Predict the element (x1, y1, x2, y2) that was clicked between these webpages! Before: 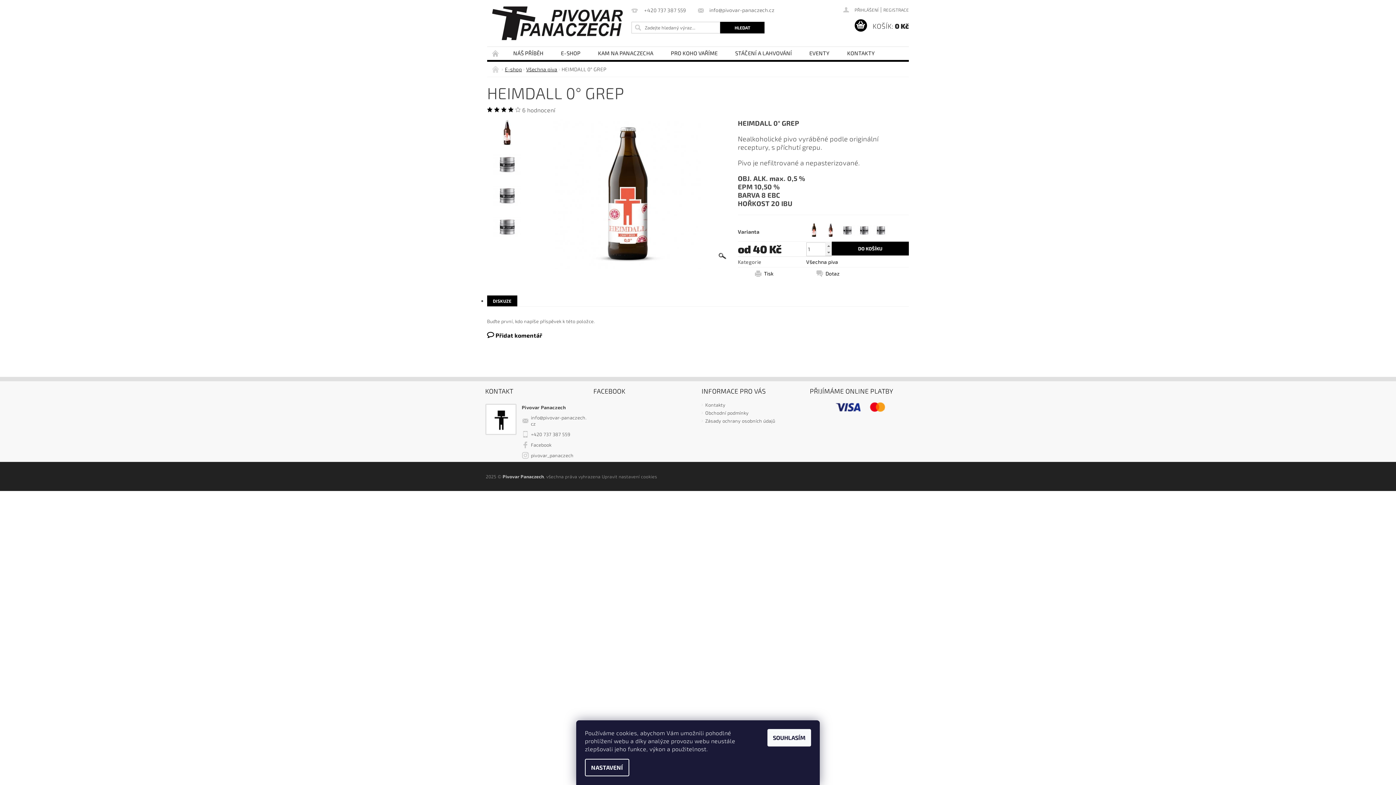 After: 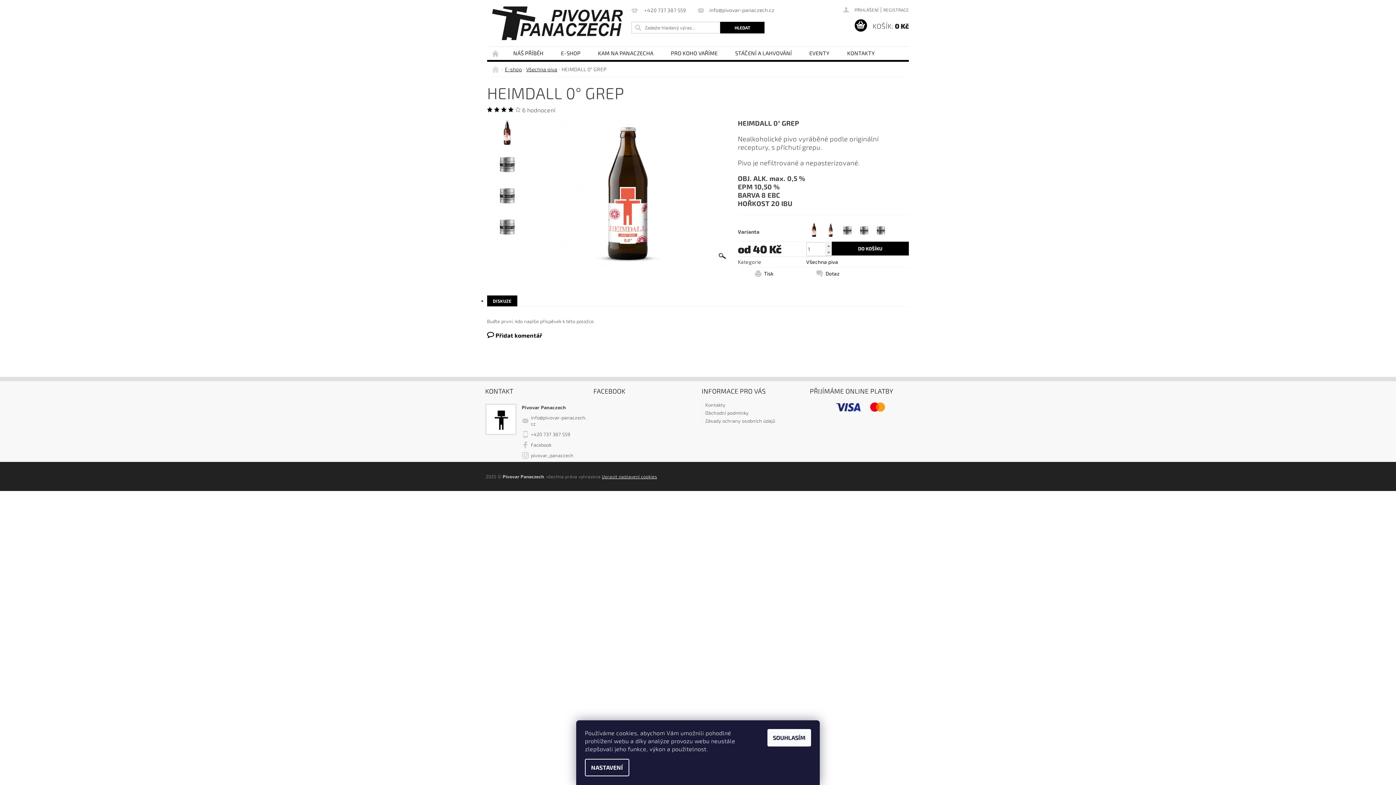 Action: label: Upravit nastavení cookies bbox: (601, 474, 657, 479)